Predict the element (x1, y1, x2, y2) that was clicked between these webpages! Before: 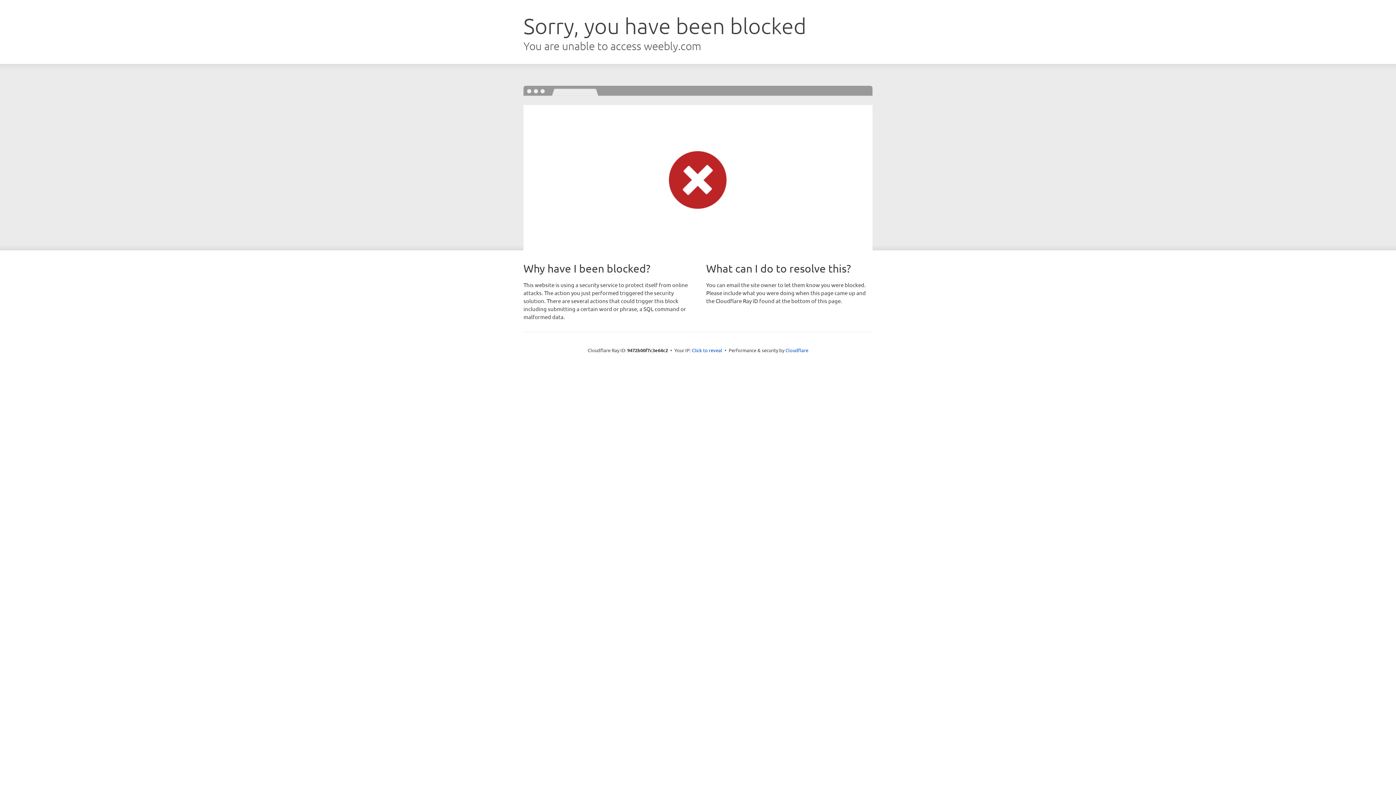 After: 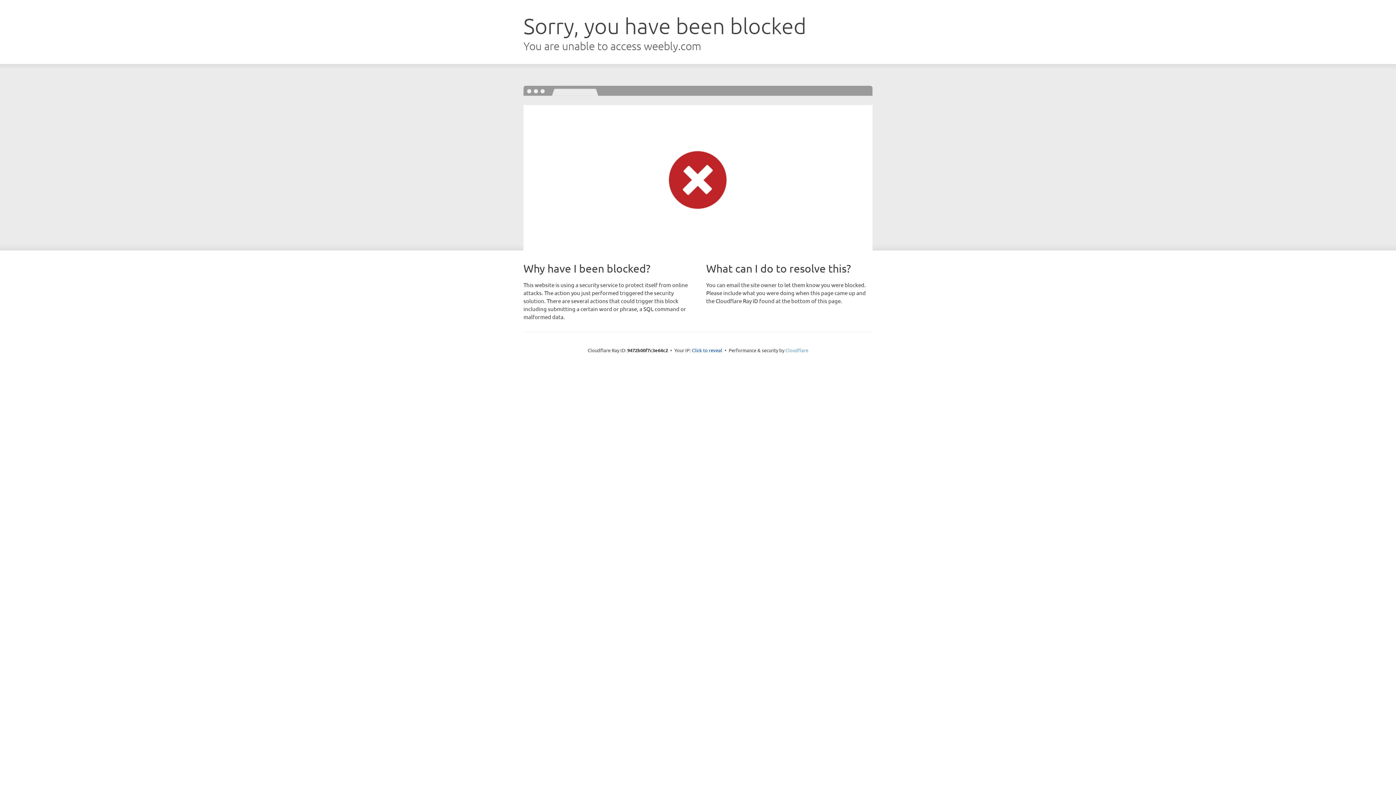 Action: label: Cloudflare bbox: (785, 347, 808, 353)